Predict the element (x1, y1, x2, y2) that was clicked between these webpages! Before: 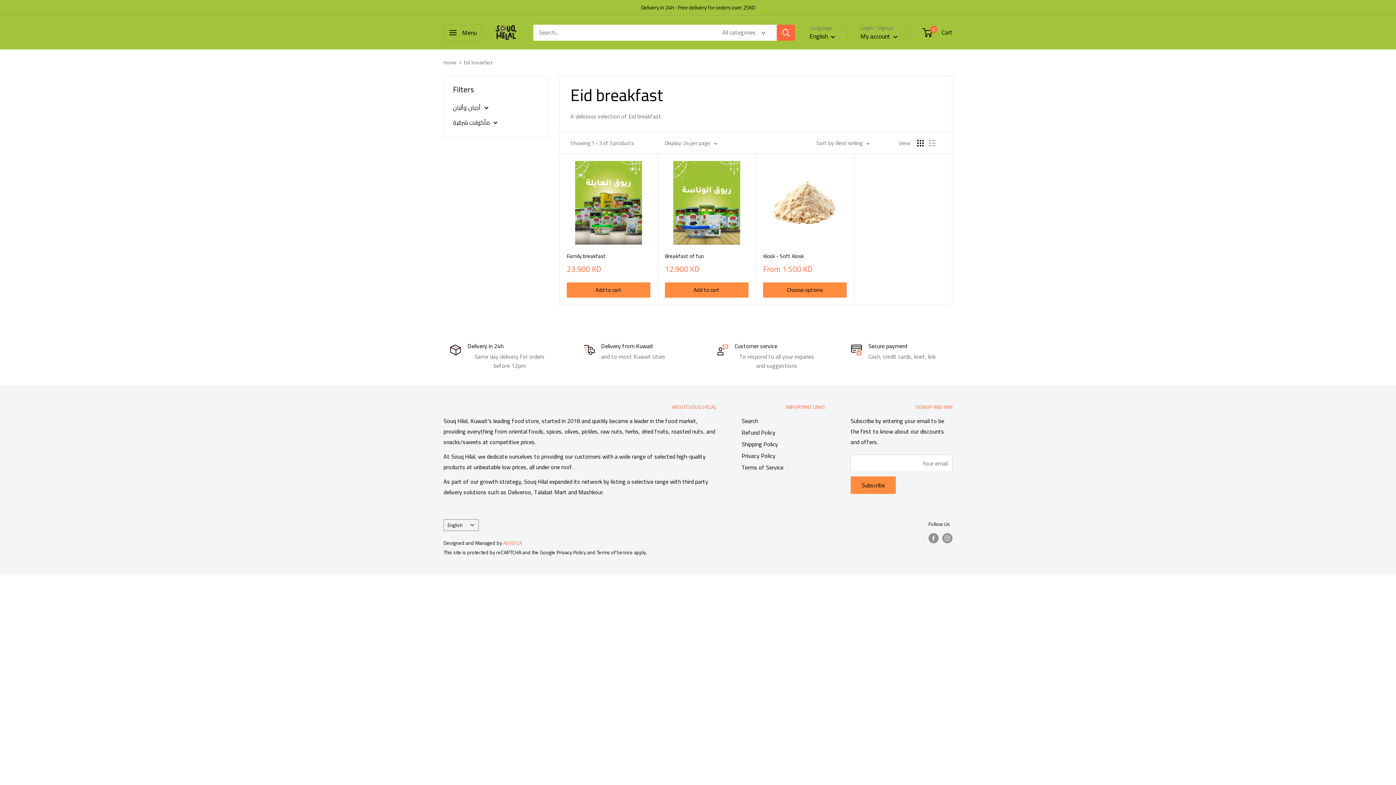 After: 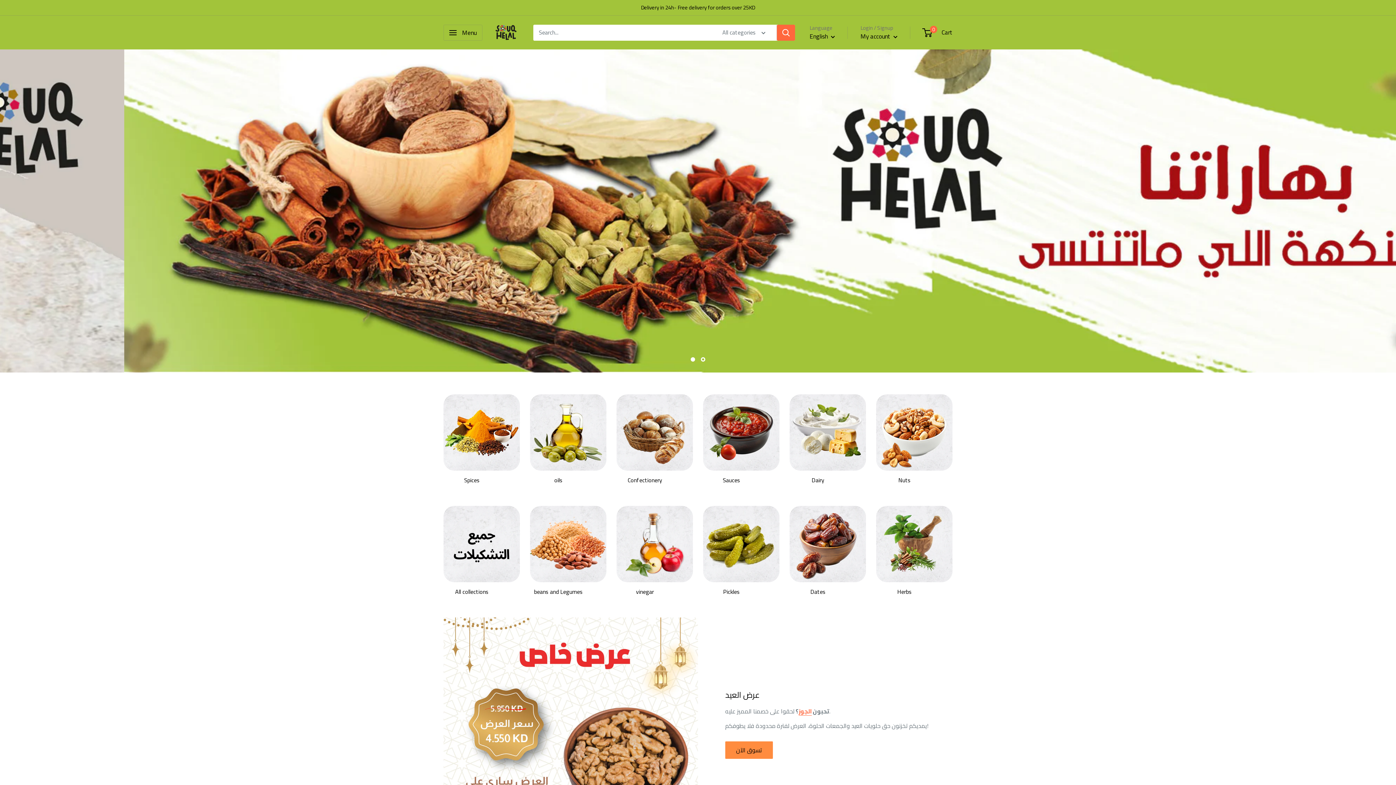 Action: bbox: (443, 57, 456, 67) label: Home